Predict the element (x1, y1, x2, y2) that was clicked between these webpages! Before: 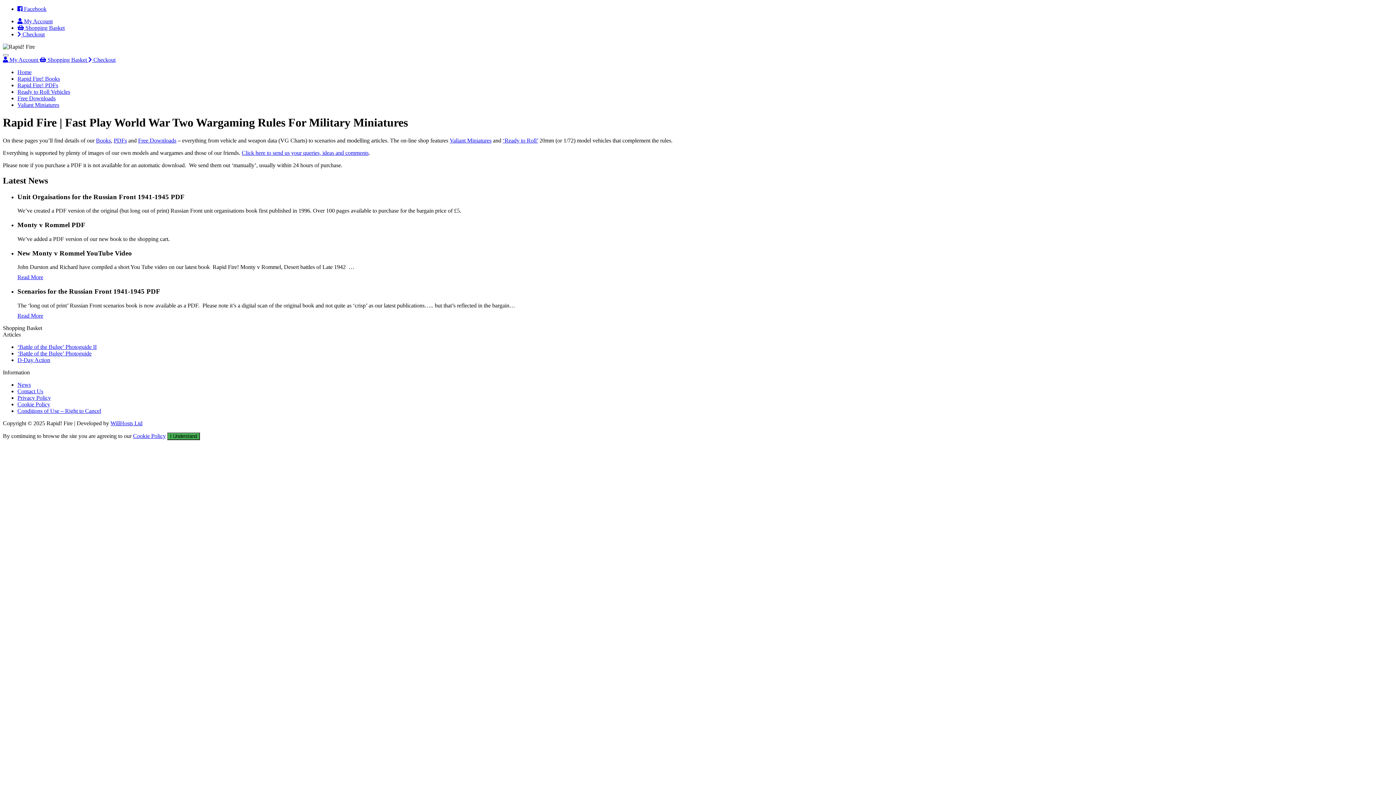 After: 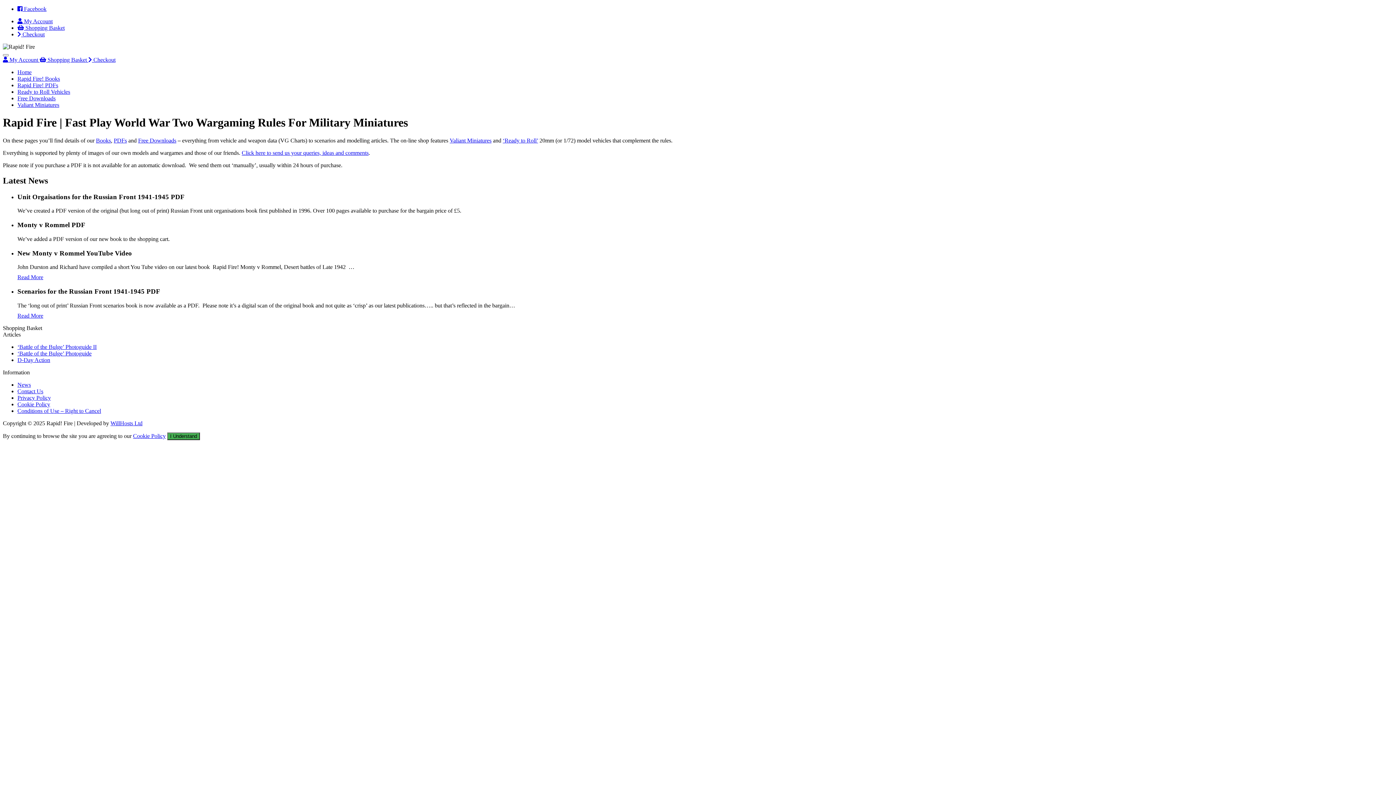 Action: bbox: (110, 420, 142, 426) label: WillHosts Ltd